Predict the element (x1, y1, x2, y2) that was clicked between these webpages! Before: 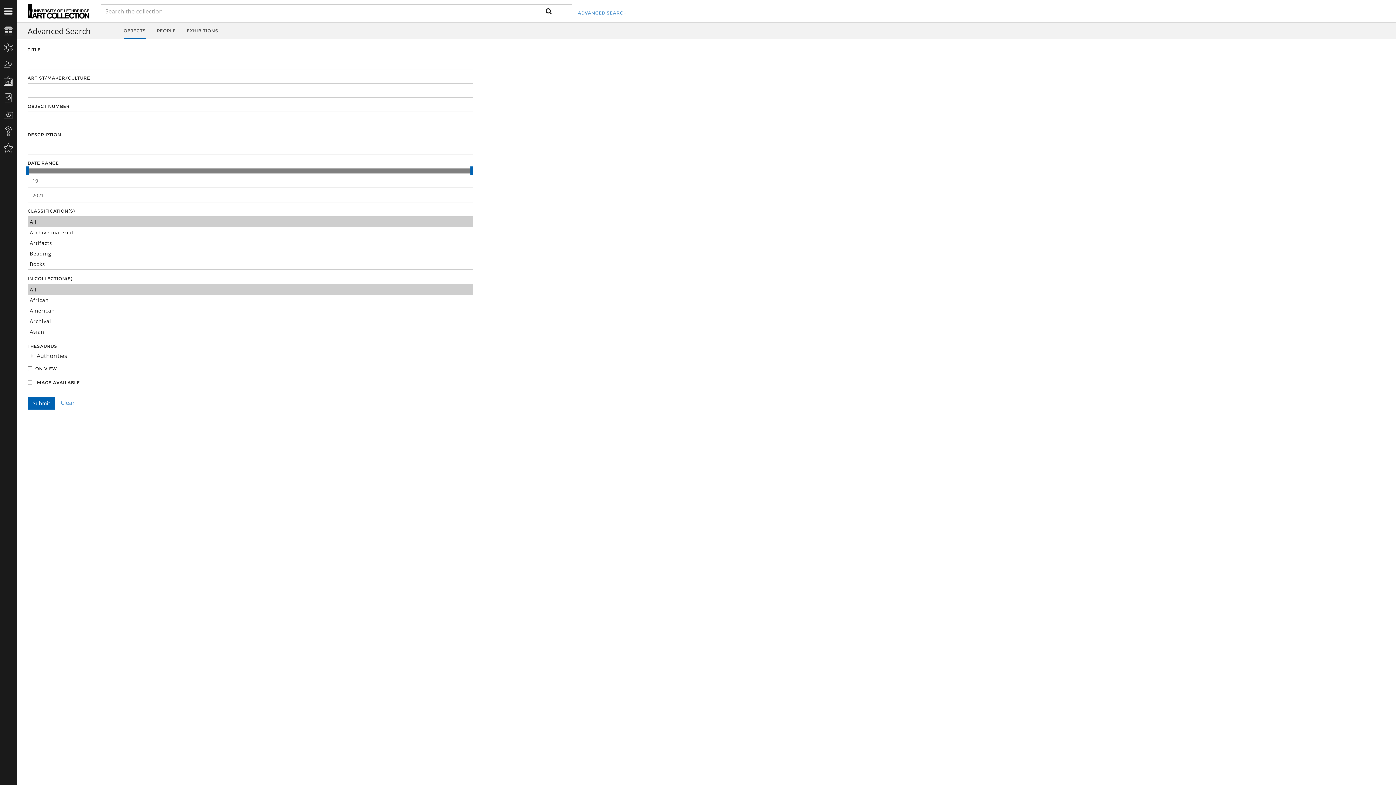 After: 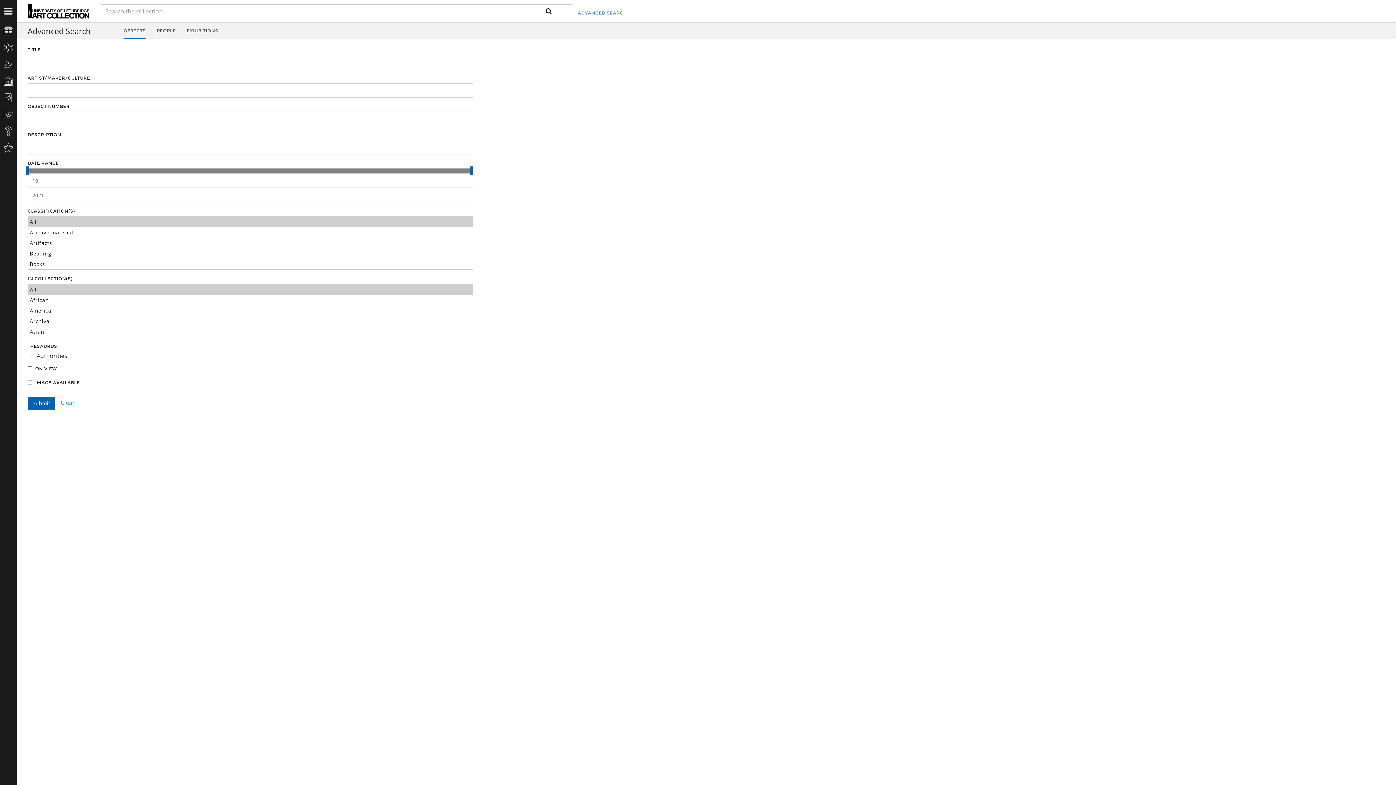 Action: bbox: (60, 398, 74, 406) label: Clear